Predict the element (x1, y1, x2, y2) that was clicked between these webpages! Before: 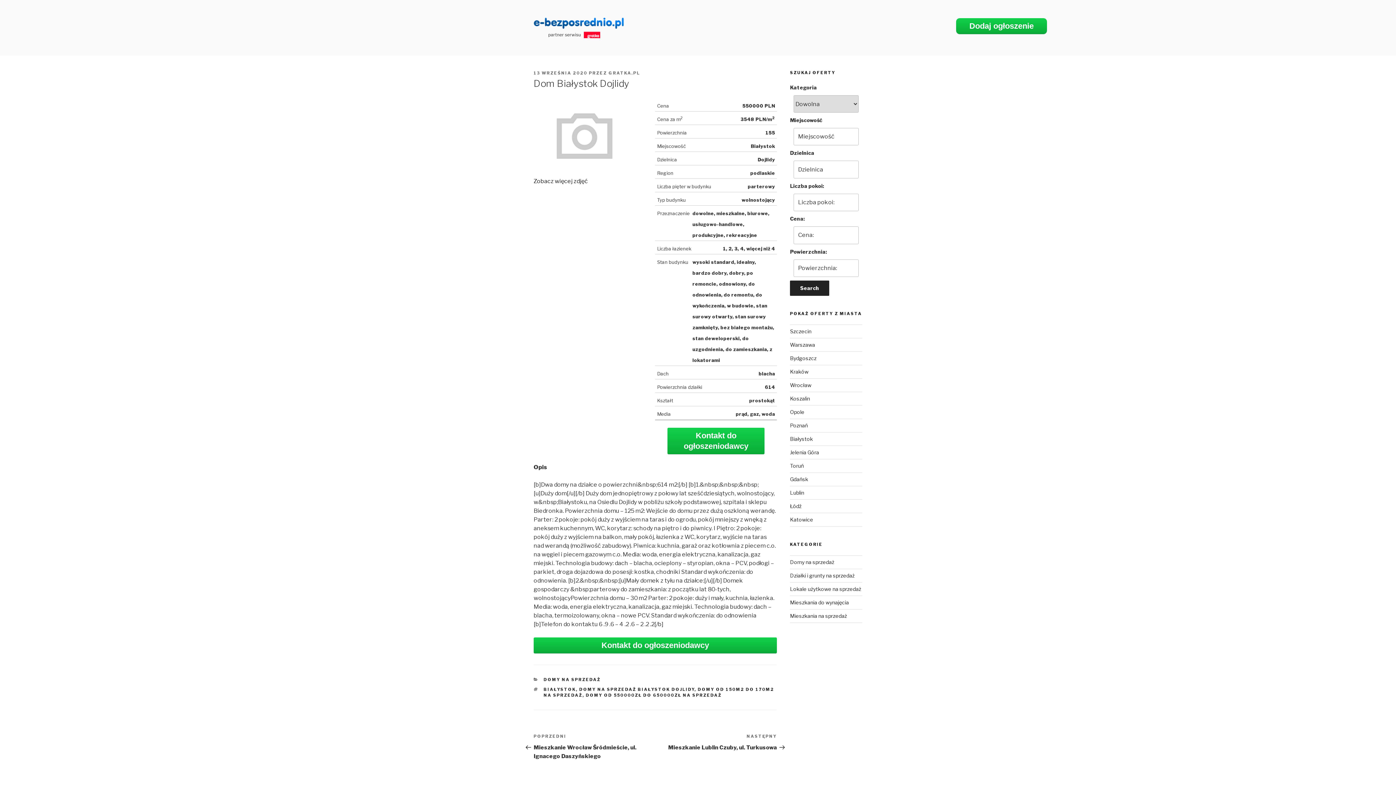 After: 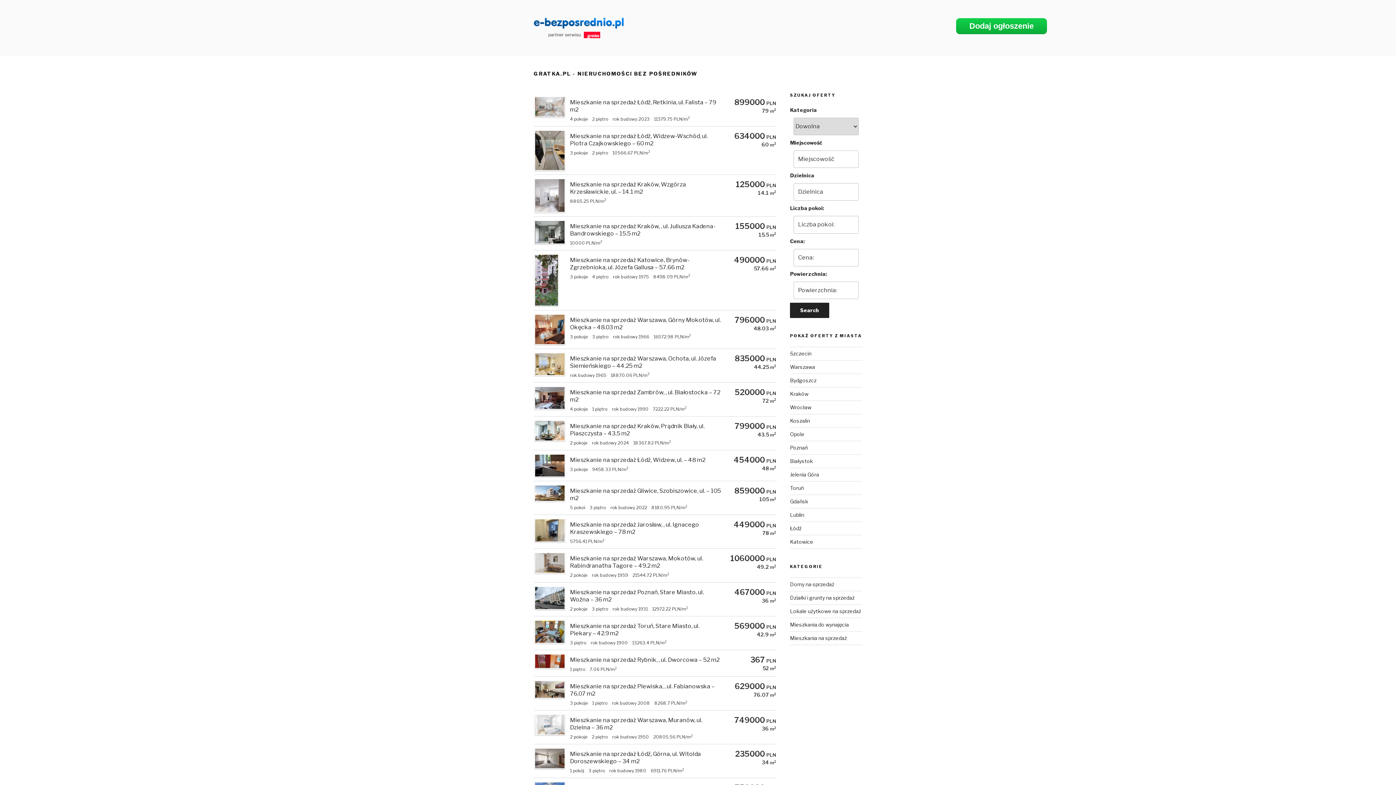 Action: label: GRATKA.PL bbox: (608, 70, 640, 75)